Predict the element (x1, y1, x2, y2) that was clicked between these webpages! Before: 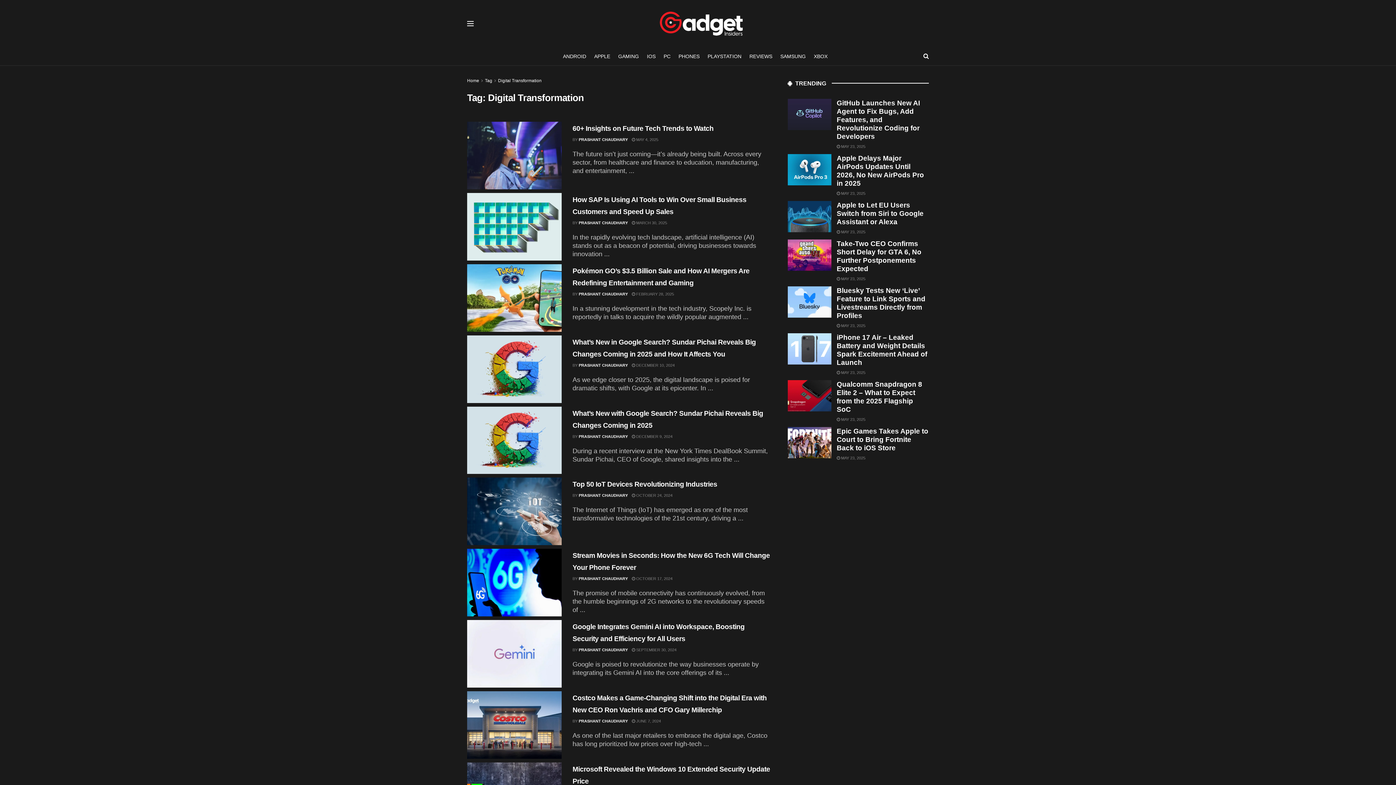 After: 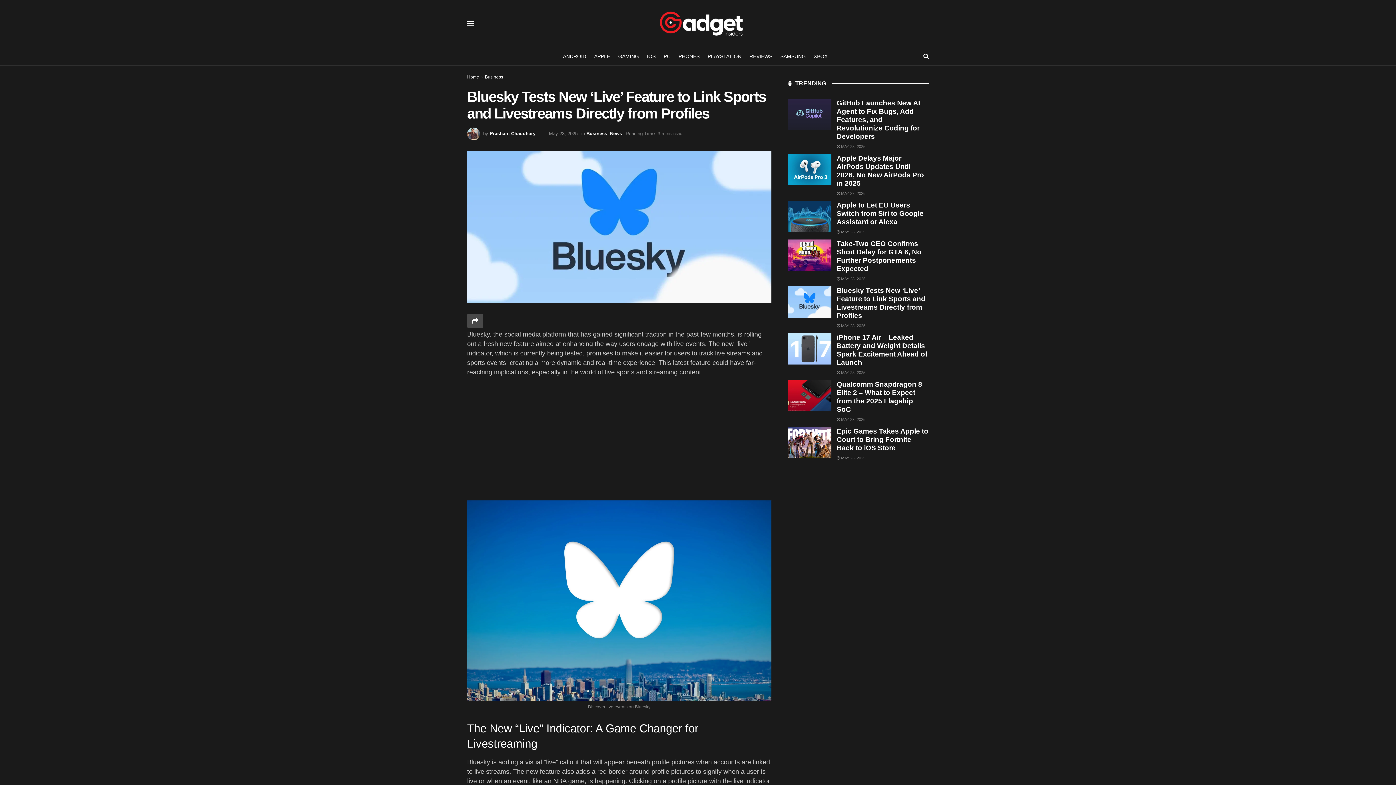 Action: label: Read article: Bluesky Tests New ‘Live’ Feature to Link Sports and Livestreams Directly from Profiles bbox: (787, 286, 831, 317)